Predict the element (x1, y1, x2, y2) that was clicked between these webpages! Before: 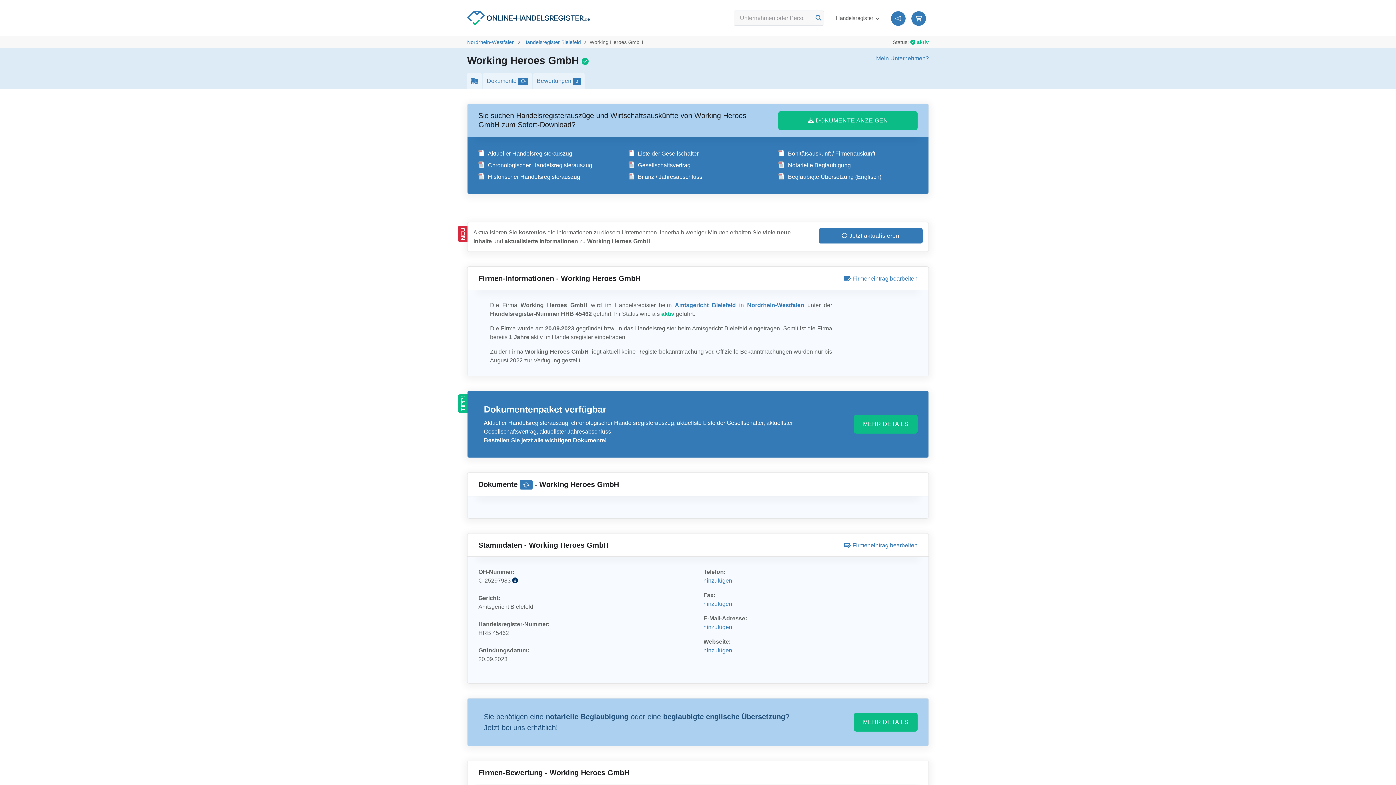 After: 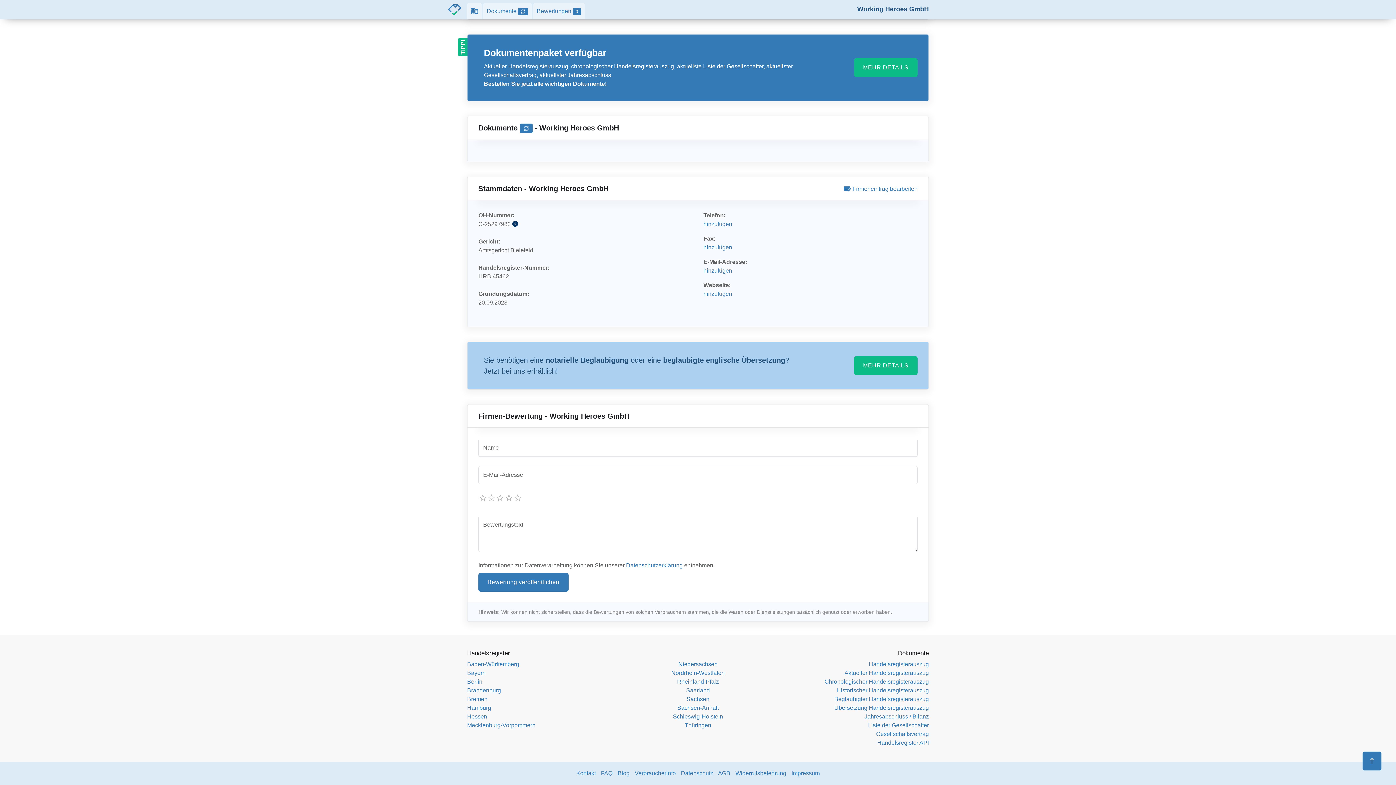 Action: label: Dokumente 
Anzahl Dokumente bbox: (483, 72, 531, 89)